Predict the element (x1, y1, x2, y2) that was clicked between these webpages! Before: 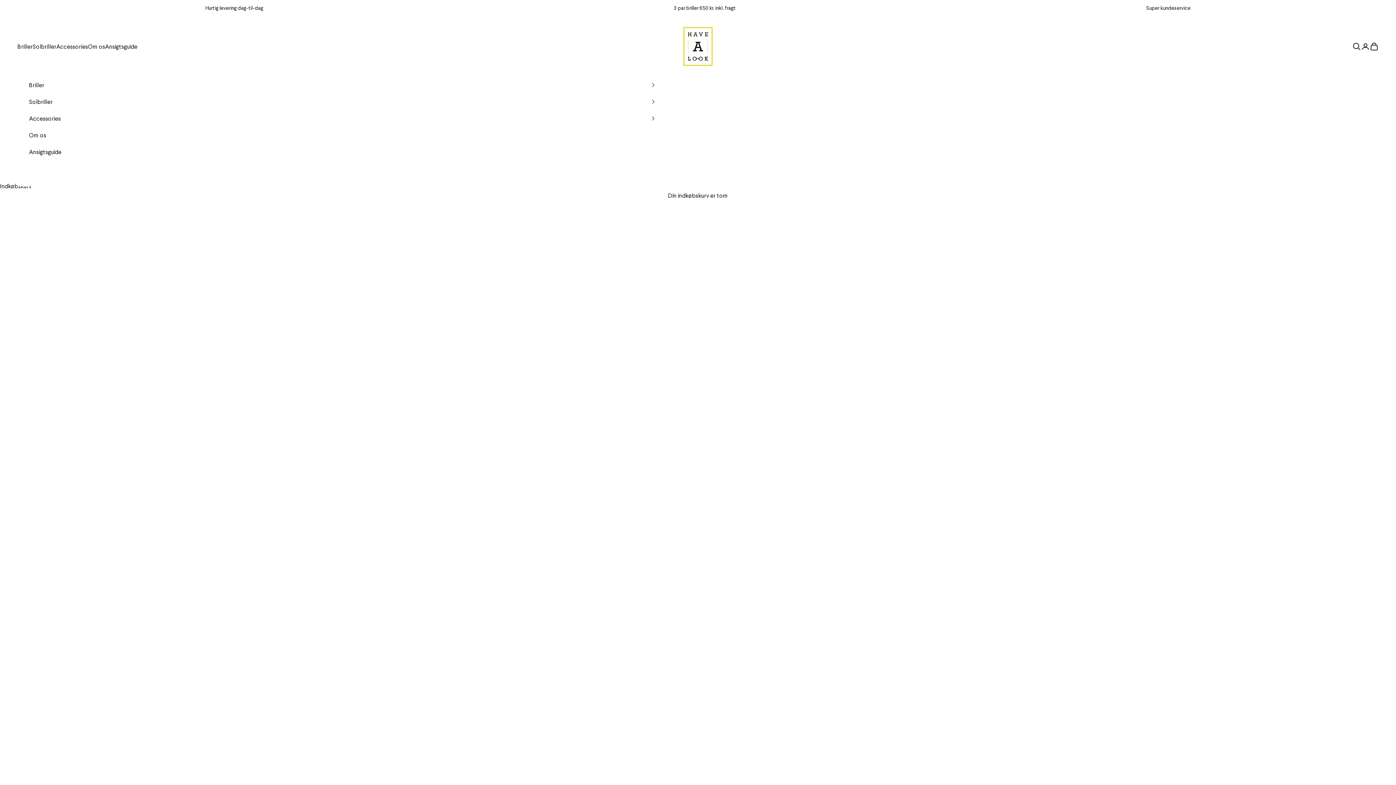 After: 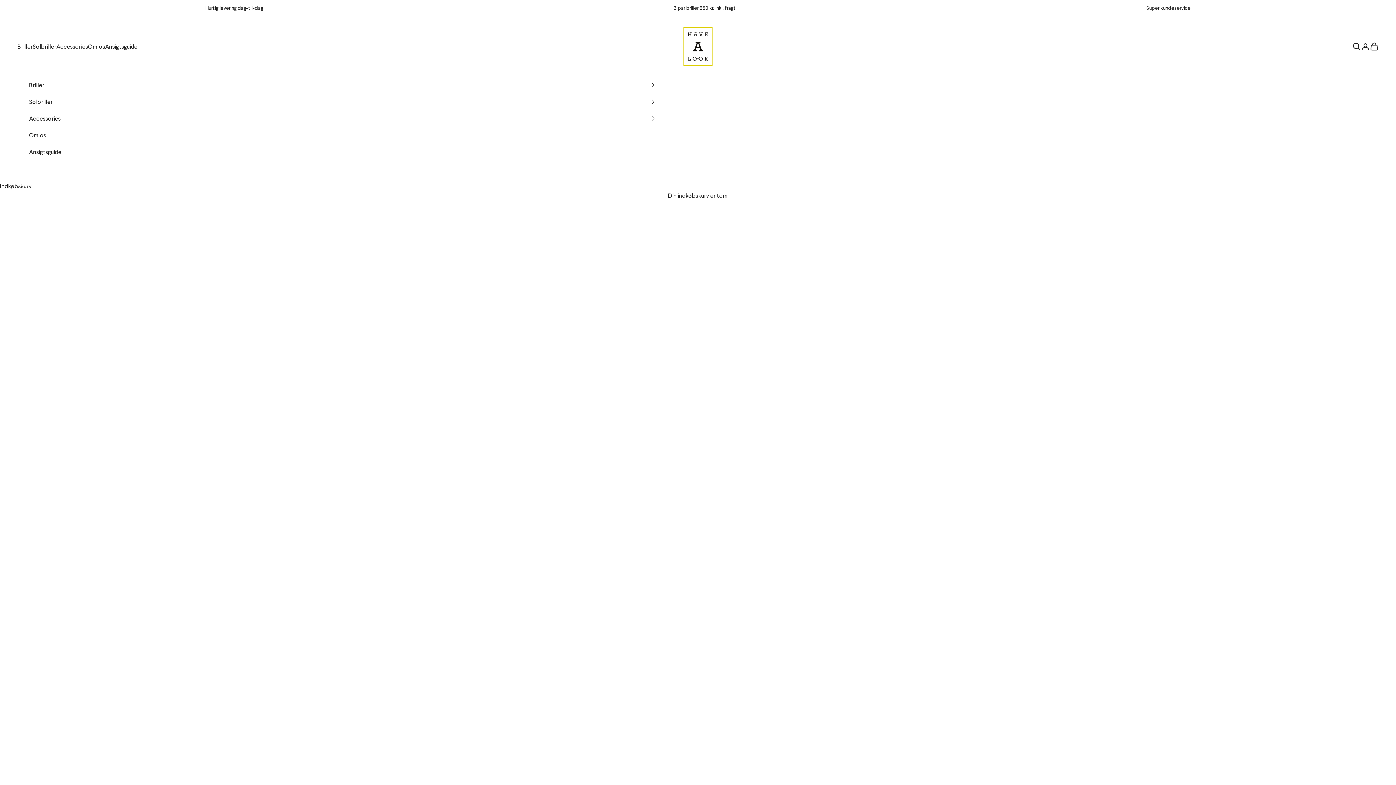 Action: bbox: (88, 41, 105, 51) label: Om os